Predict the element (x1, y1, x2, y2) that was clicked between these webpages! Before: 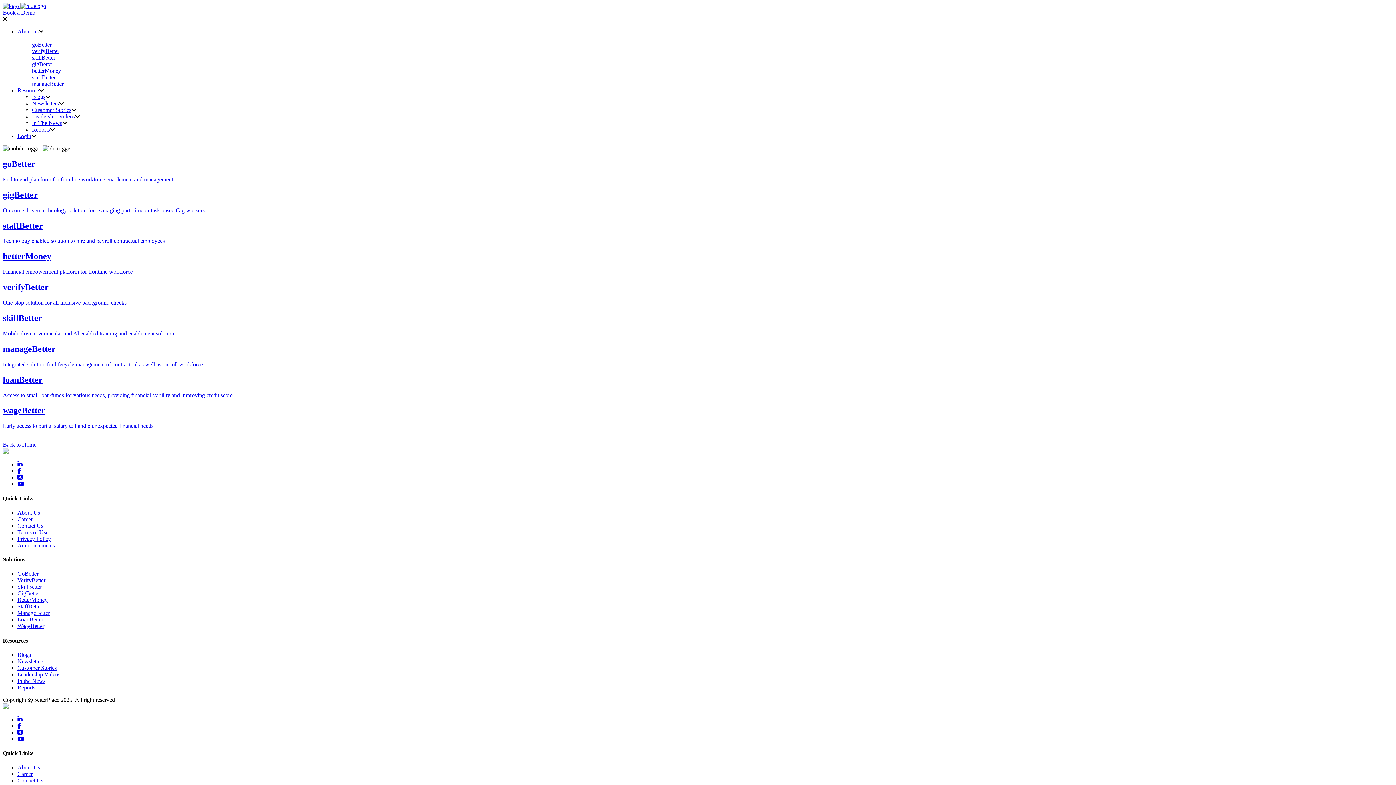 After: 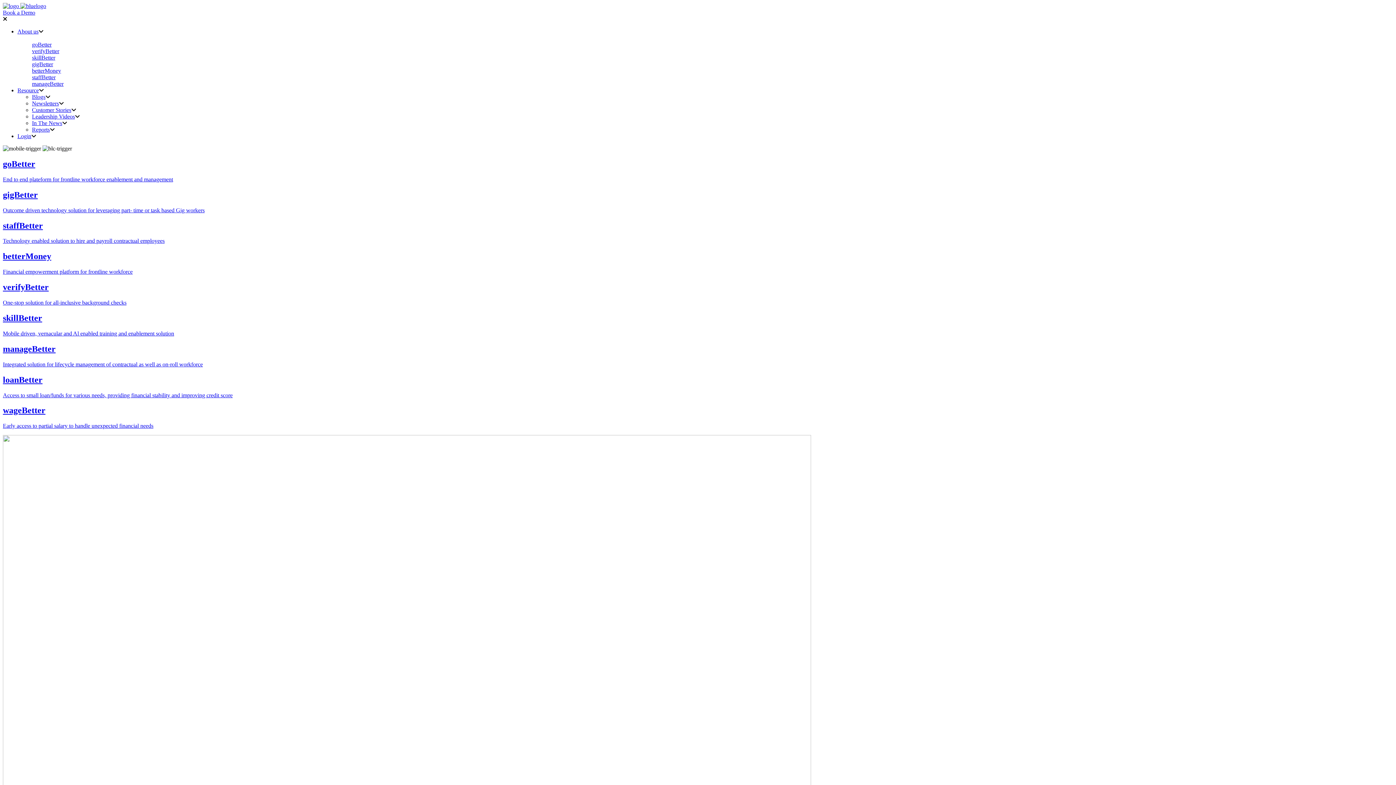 Action: label: Newsletters bbox: (32, 100, 58, 106)